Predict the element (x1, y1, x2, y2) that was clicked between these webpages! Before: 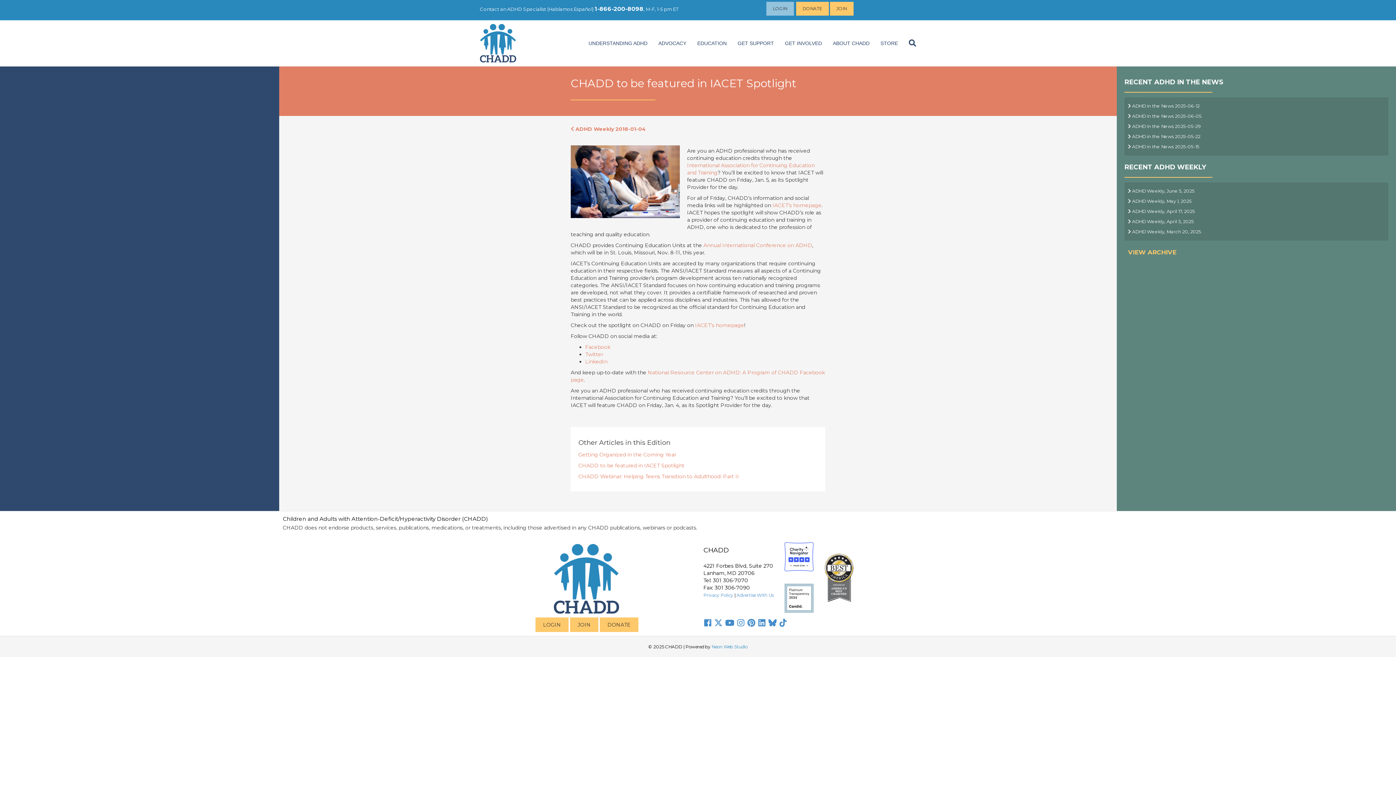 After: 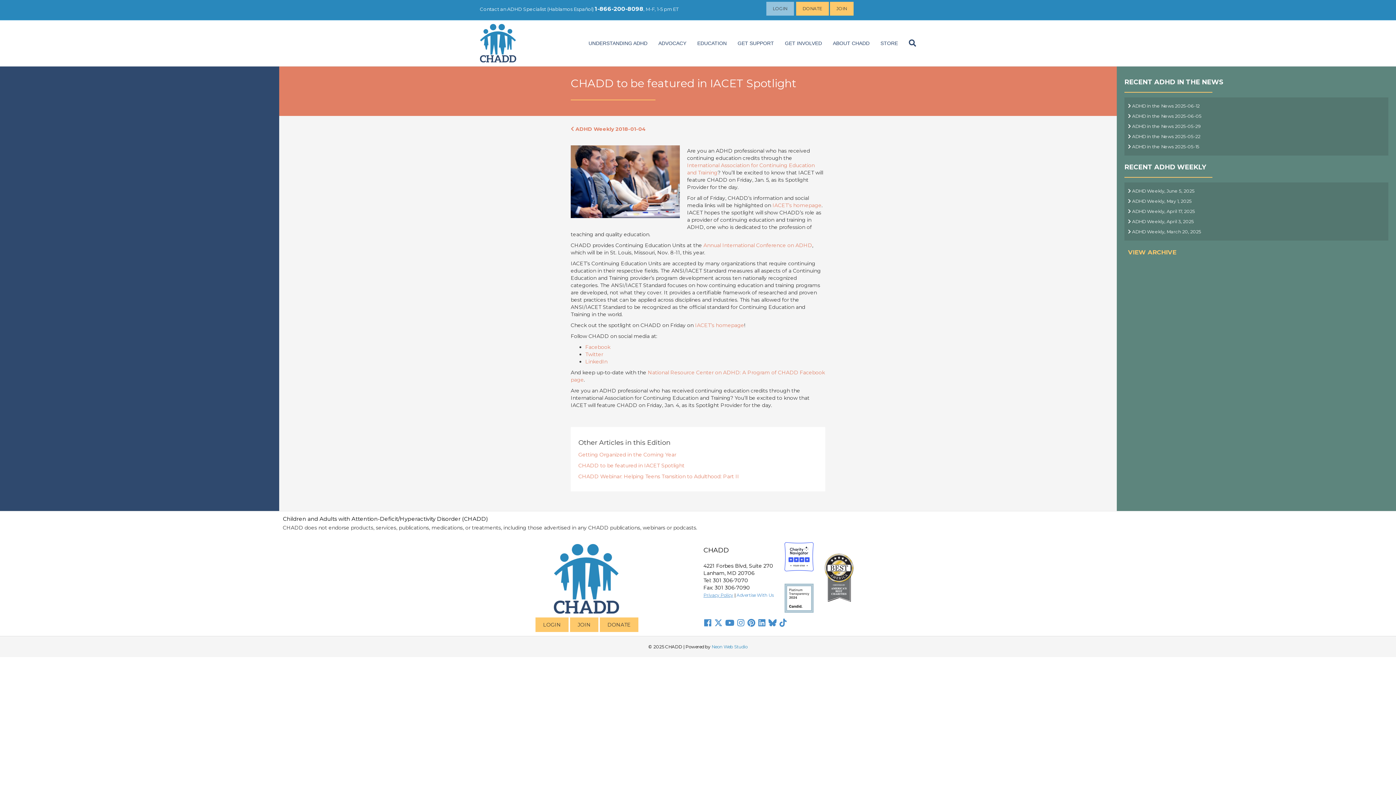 Action: label: Privacy Policy bbox: (703, 592, 733, 598)